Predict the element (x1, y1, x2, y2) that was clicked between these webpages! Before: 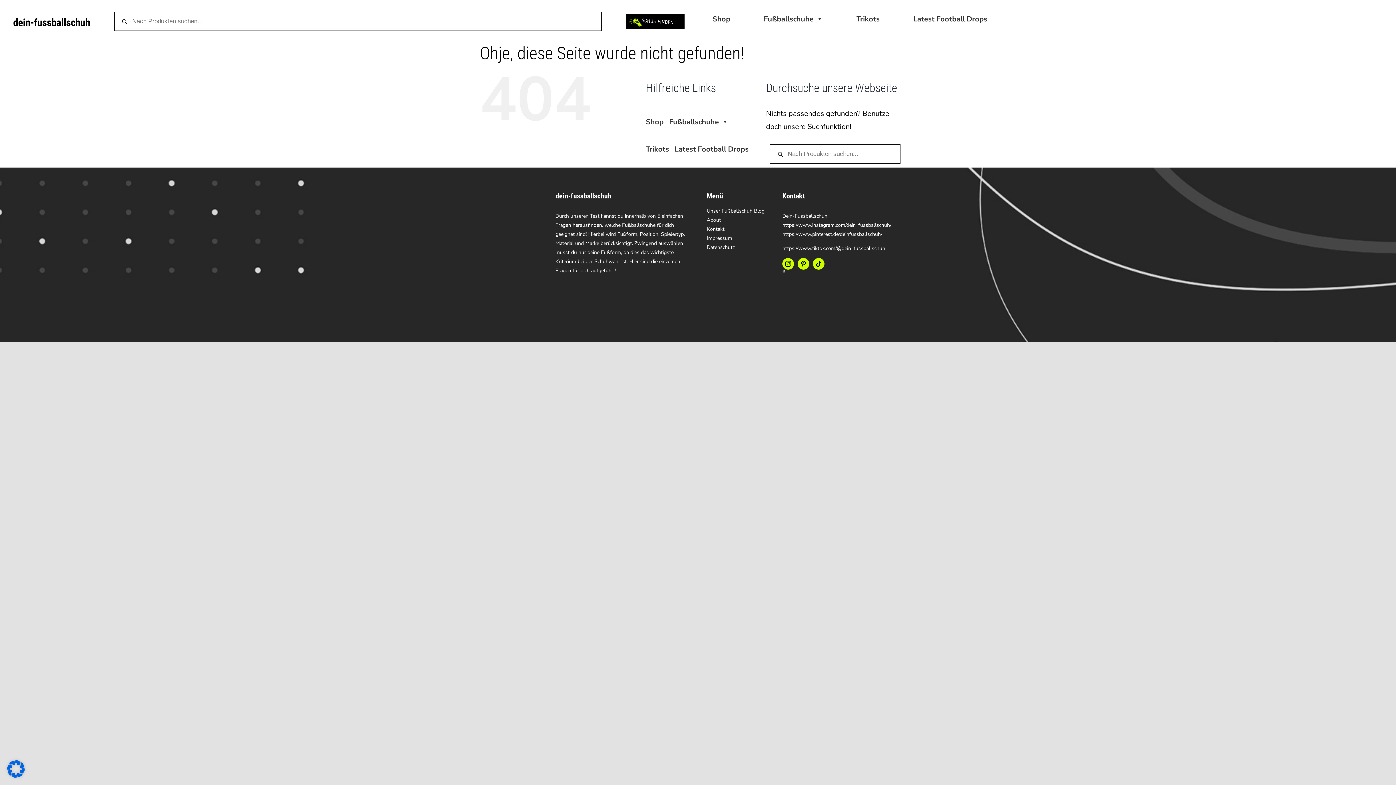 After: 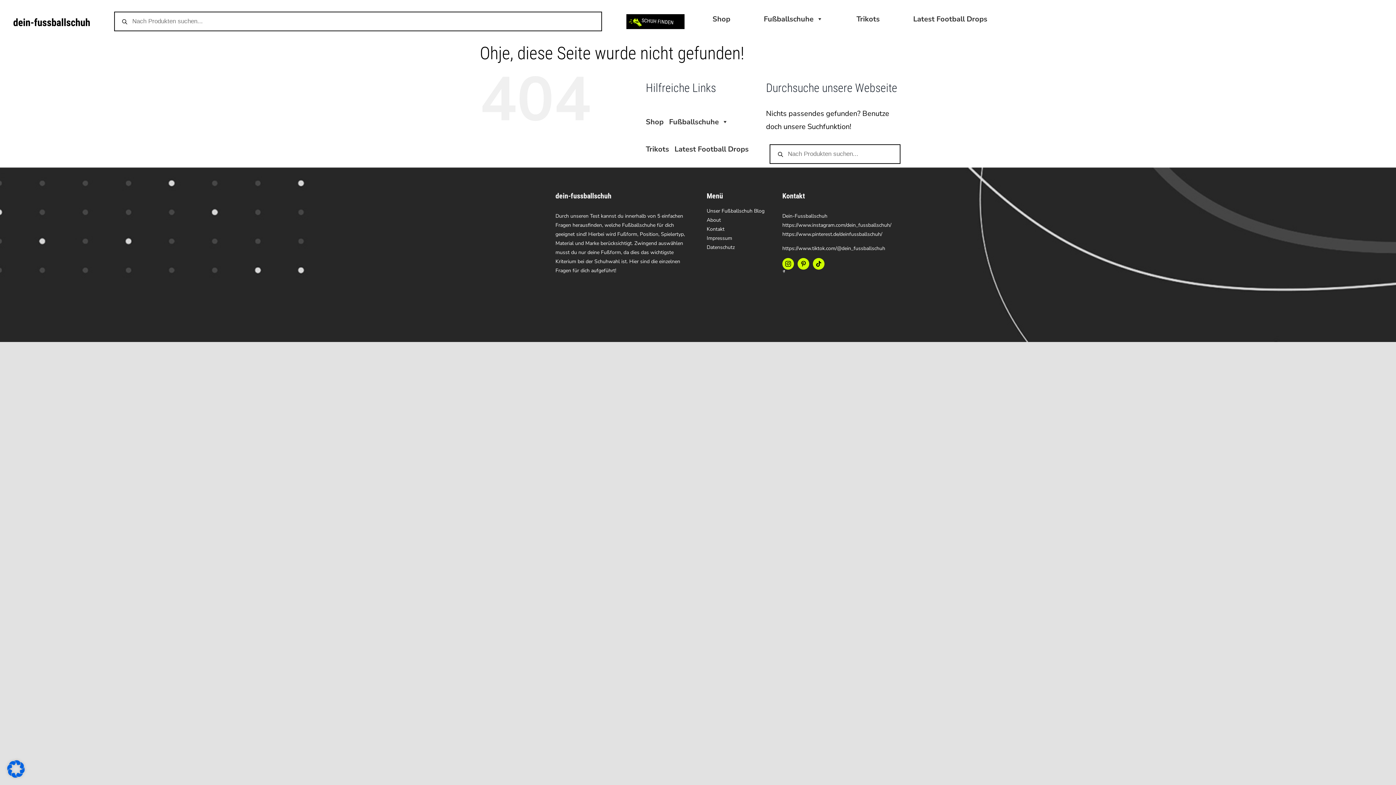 Action: bbox: (782, 268, 785, 278) label: wordpress-agentur-forge12-interactive